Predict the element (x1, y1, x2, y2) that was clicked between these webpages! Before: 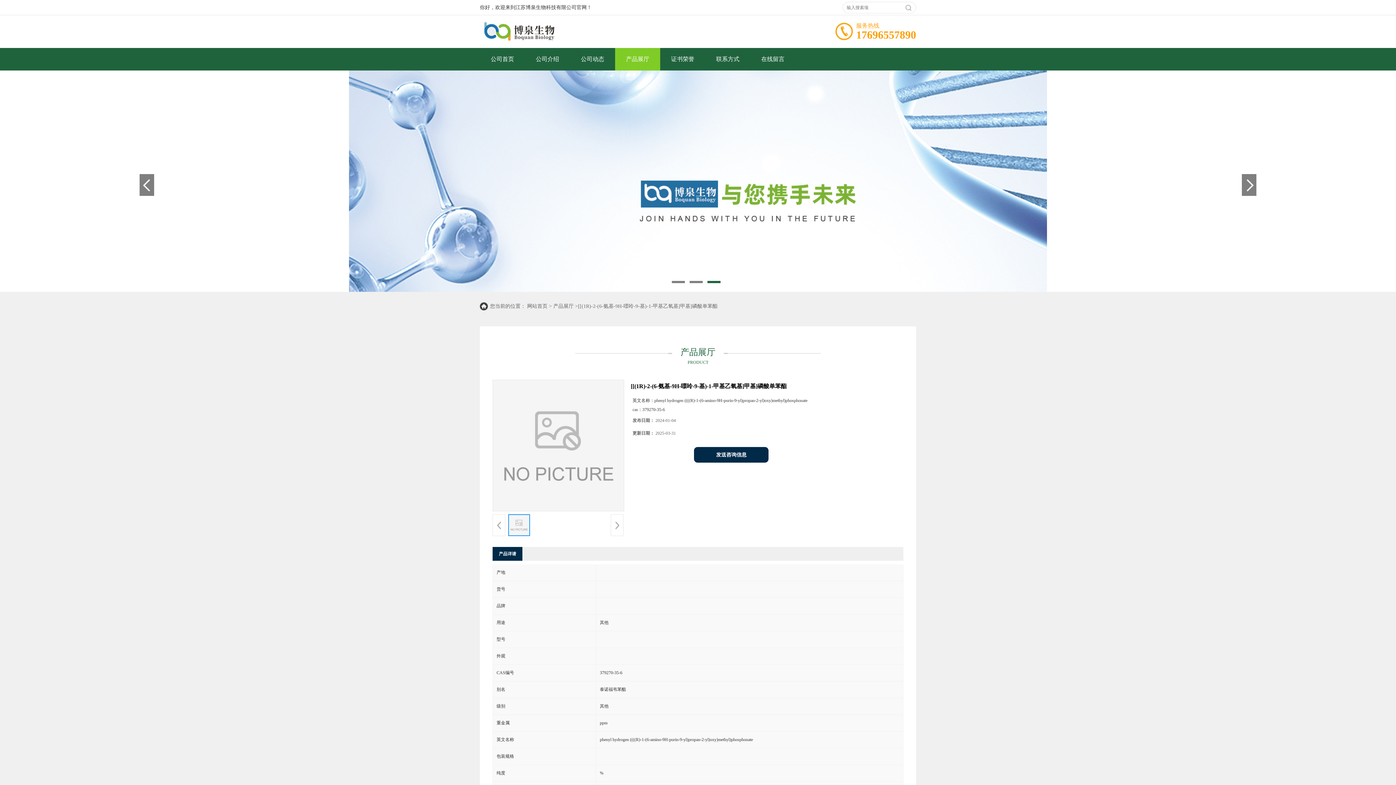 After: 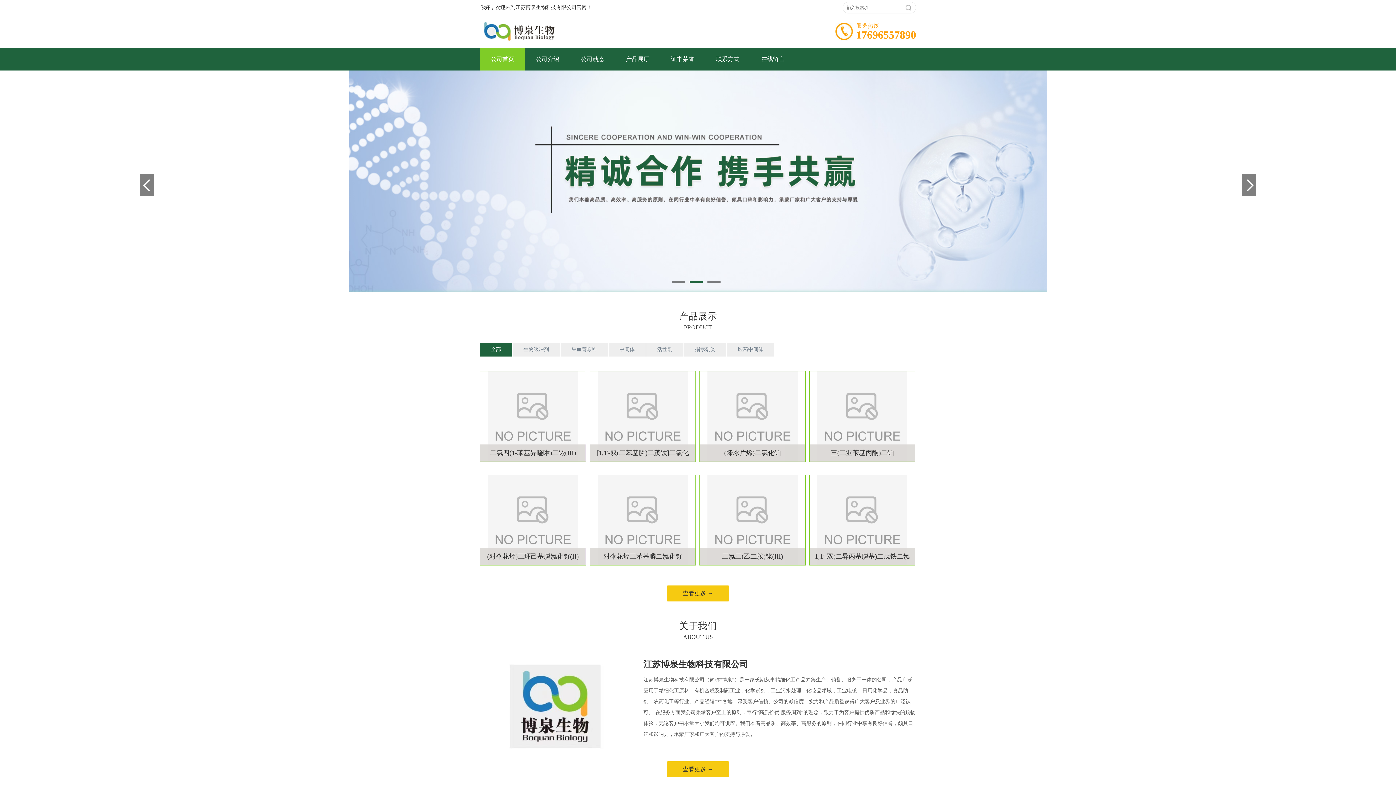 Action: bbox: (480, 15, 578, 48)